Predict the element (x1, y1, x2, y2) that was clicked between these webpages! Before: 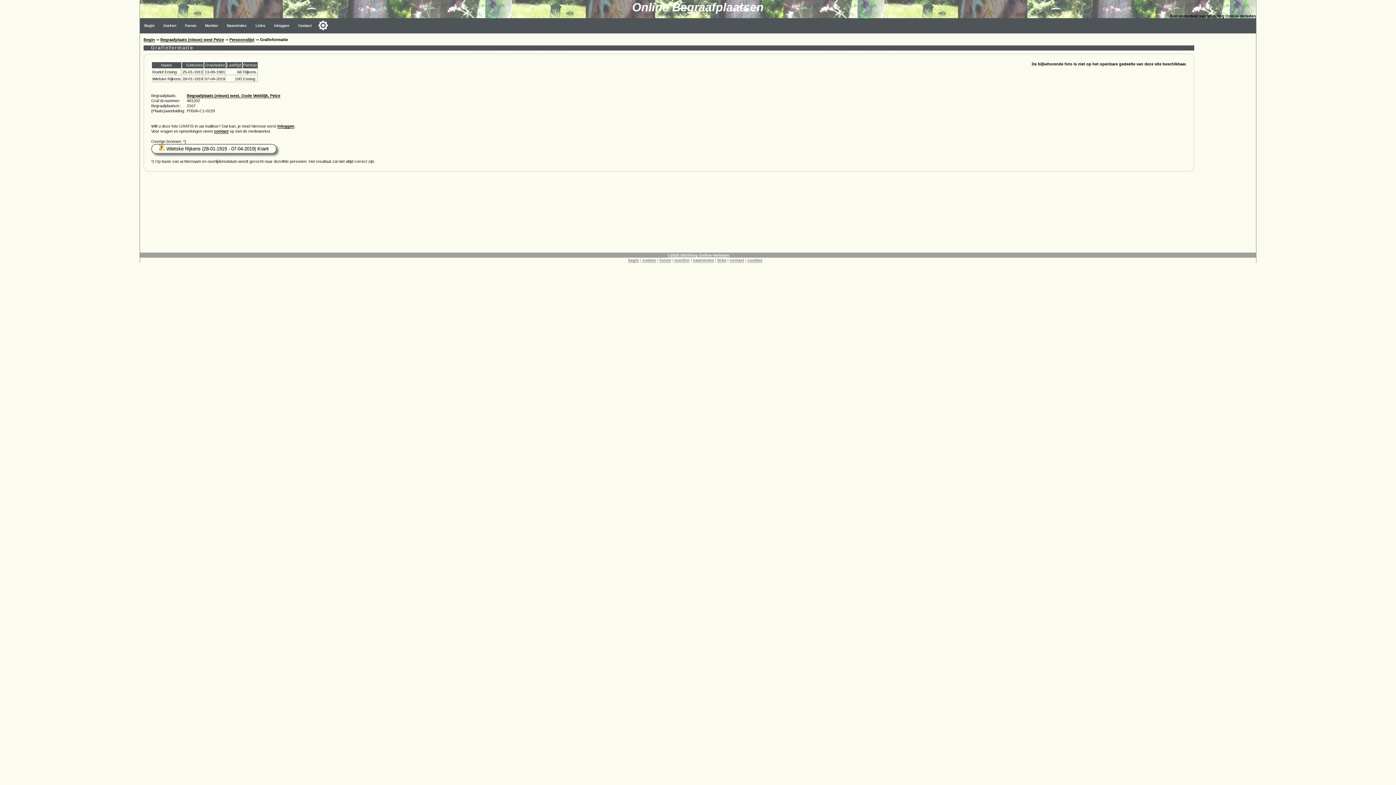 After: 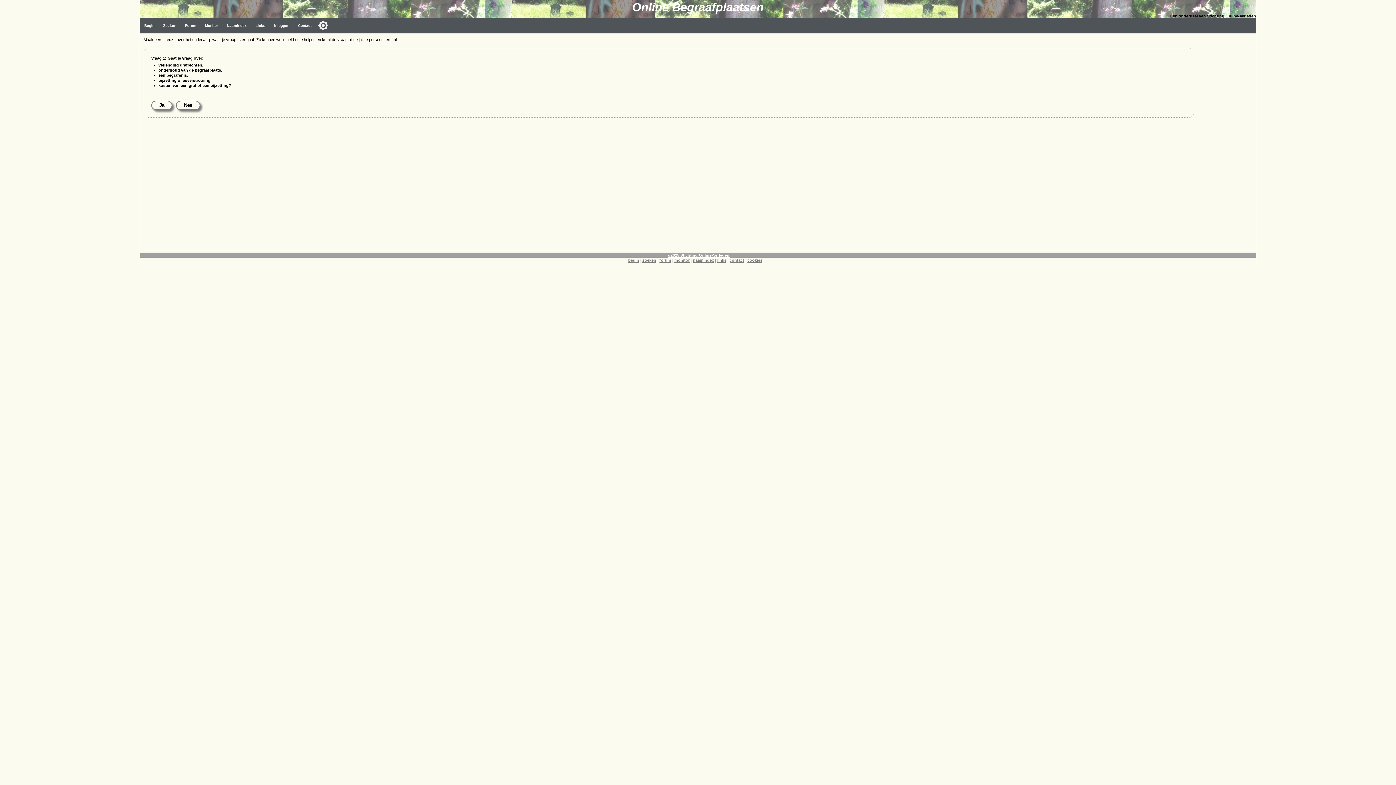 Action: bbox: (729, 258, 744, 262) label: contact